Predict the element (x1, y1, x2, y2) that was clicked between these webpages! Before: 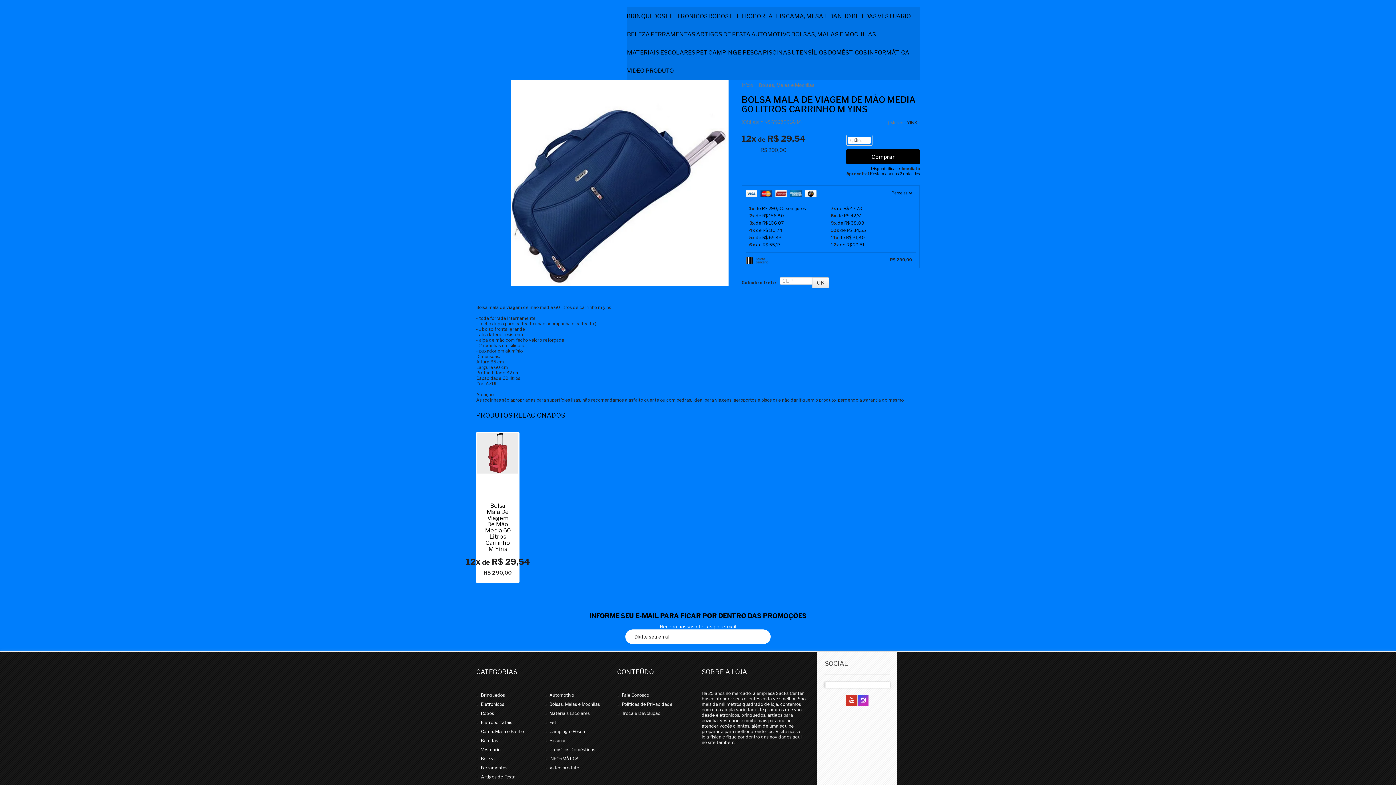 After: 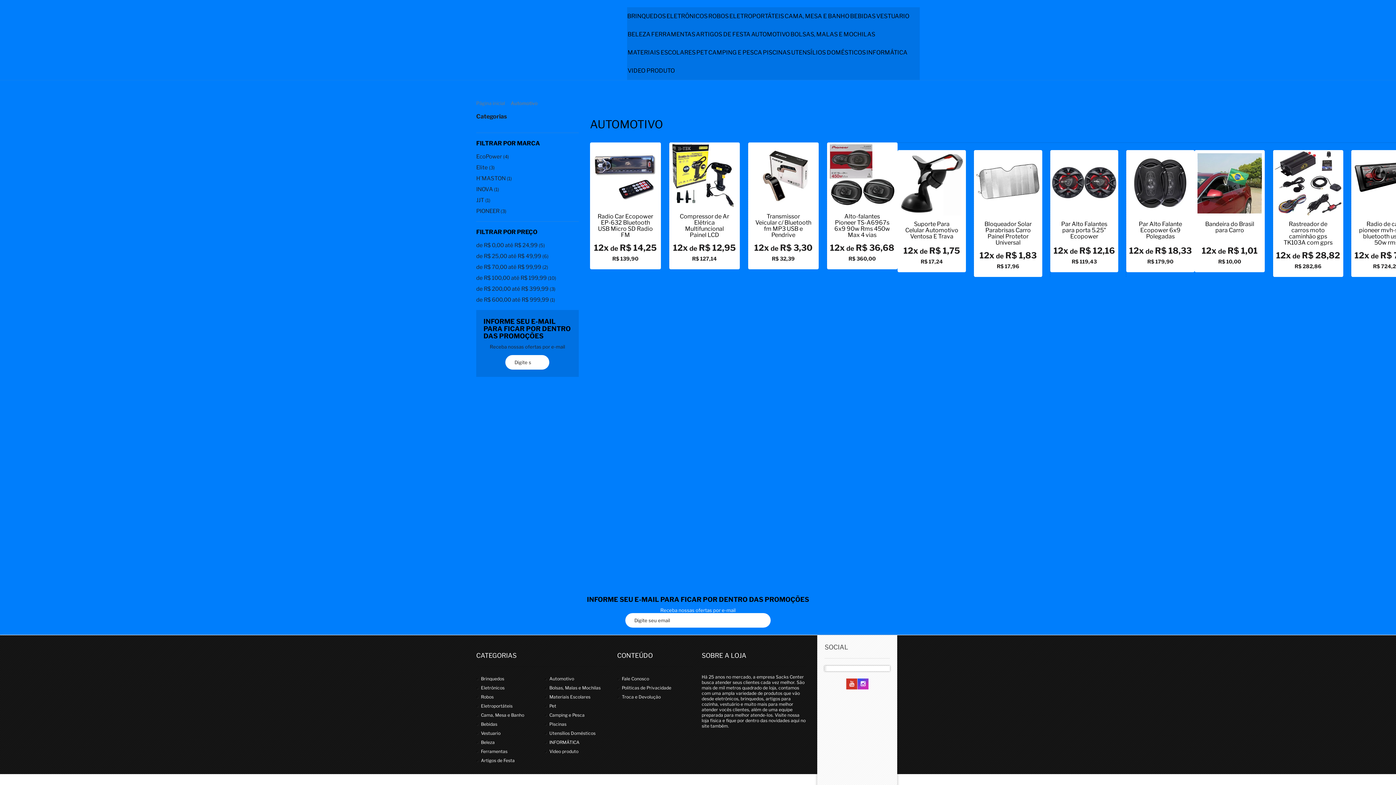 Action: label: AUTOMOTIVO bbox: (751, 25, 790, 43)